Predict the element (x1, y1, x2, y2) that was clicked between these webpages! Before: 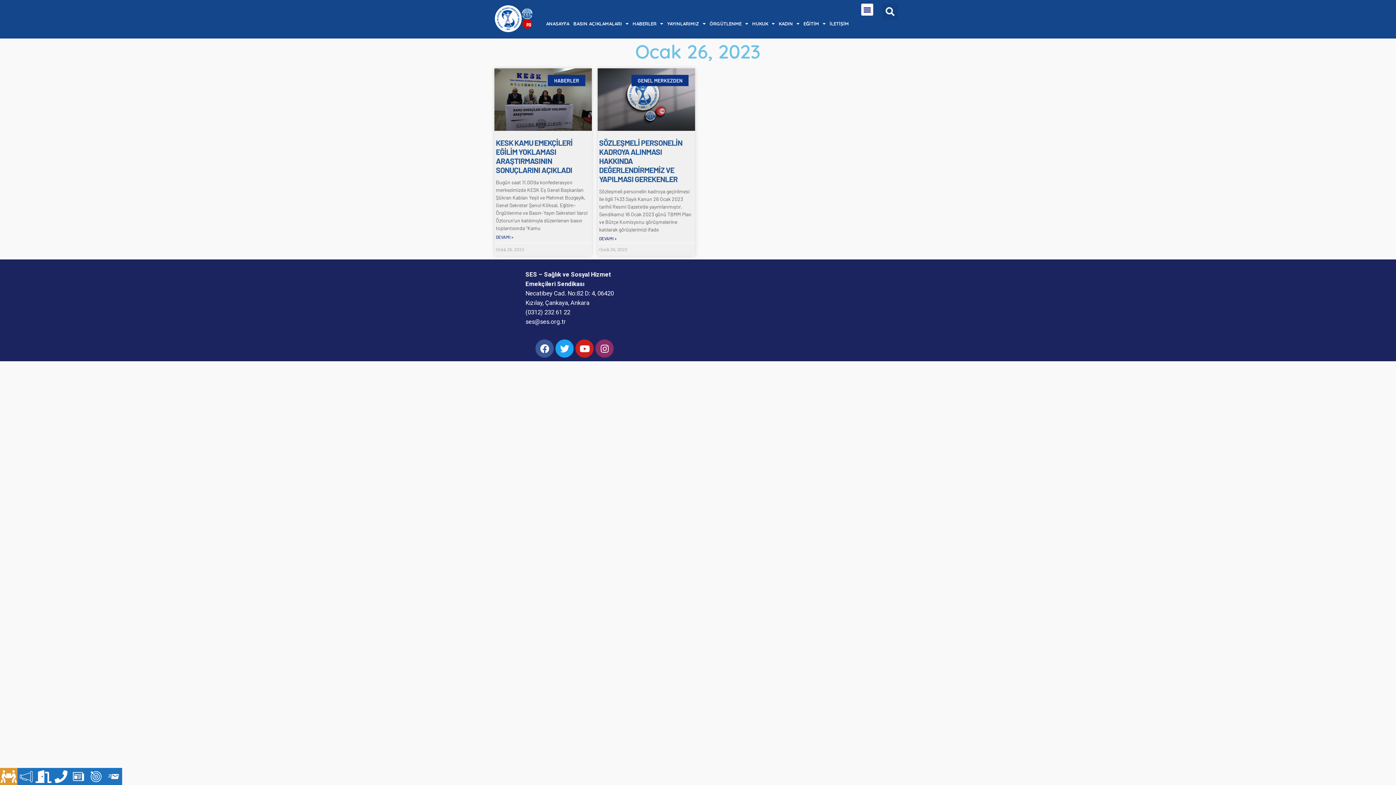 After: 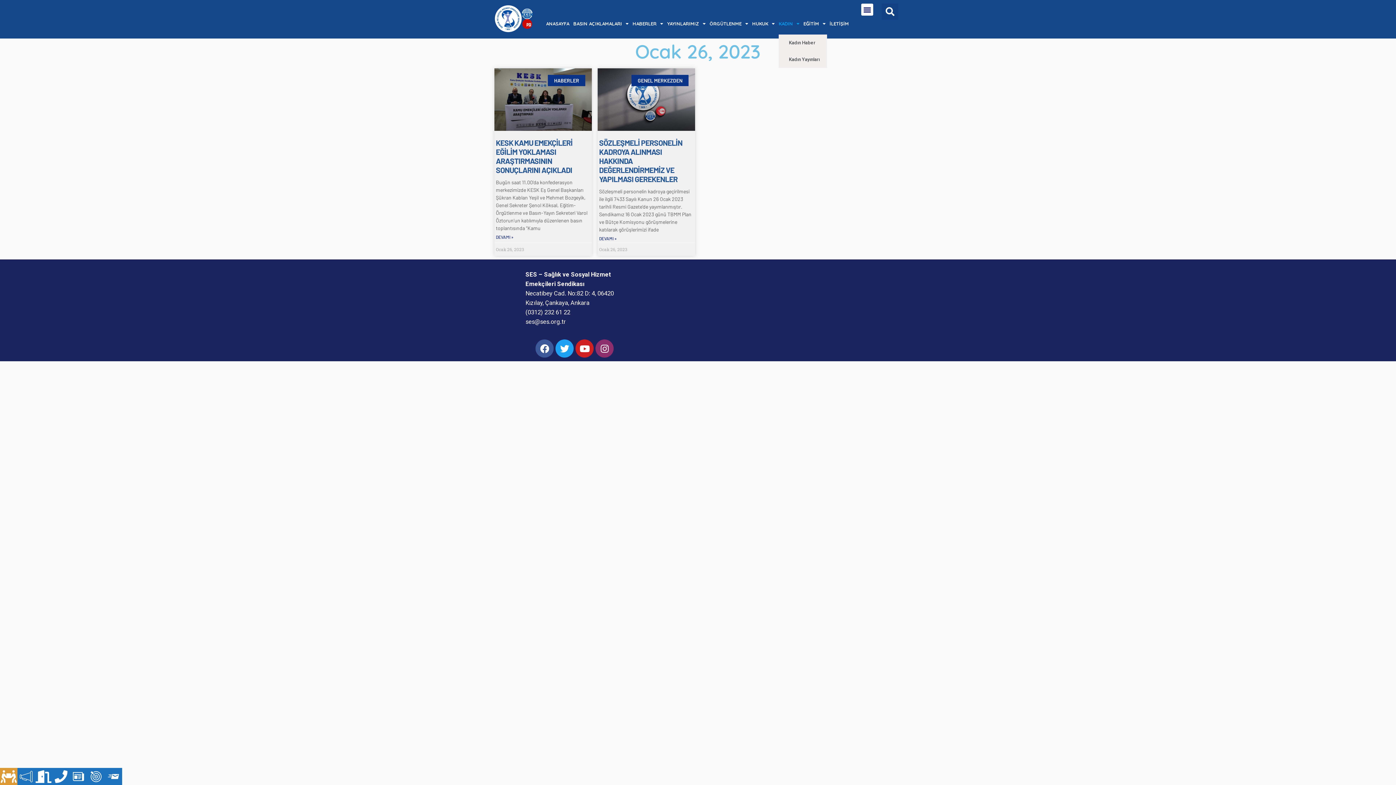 Action: label: KADIN bbox: (778, 12, 799, 34)